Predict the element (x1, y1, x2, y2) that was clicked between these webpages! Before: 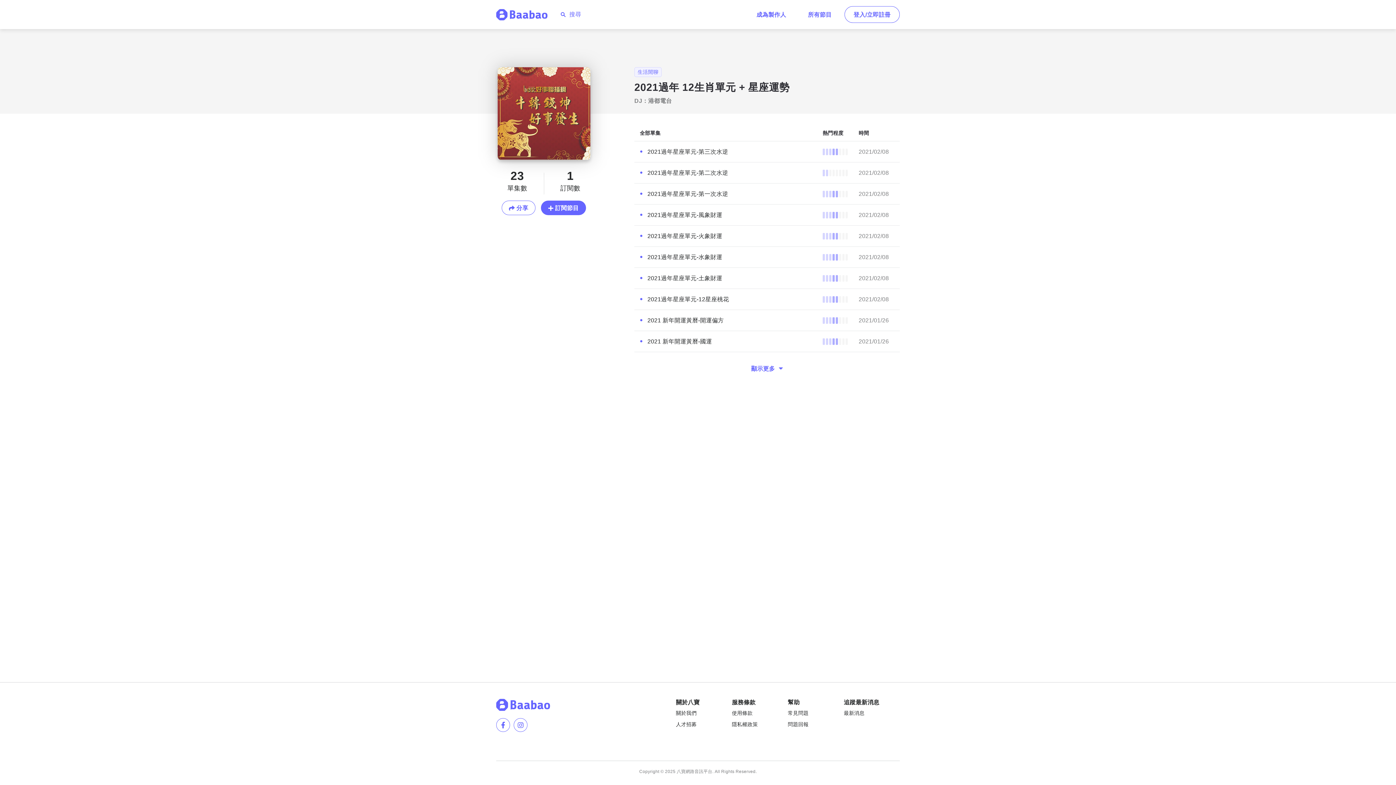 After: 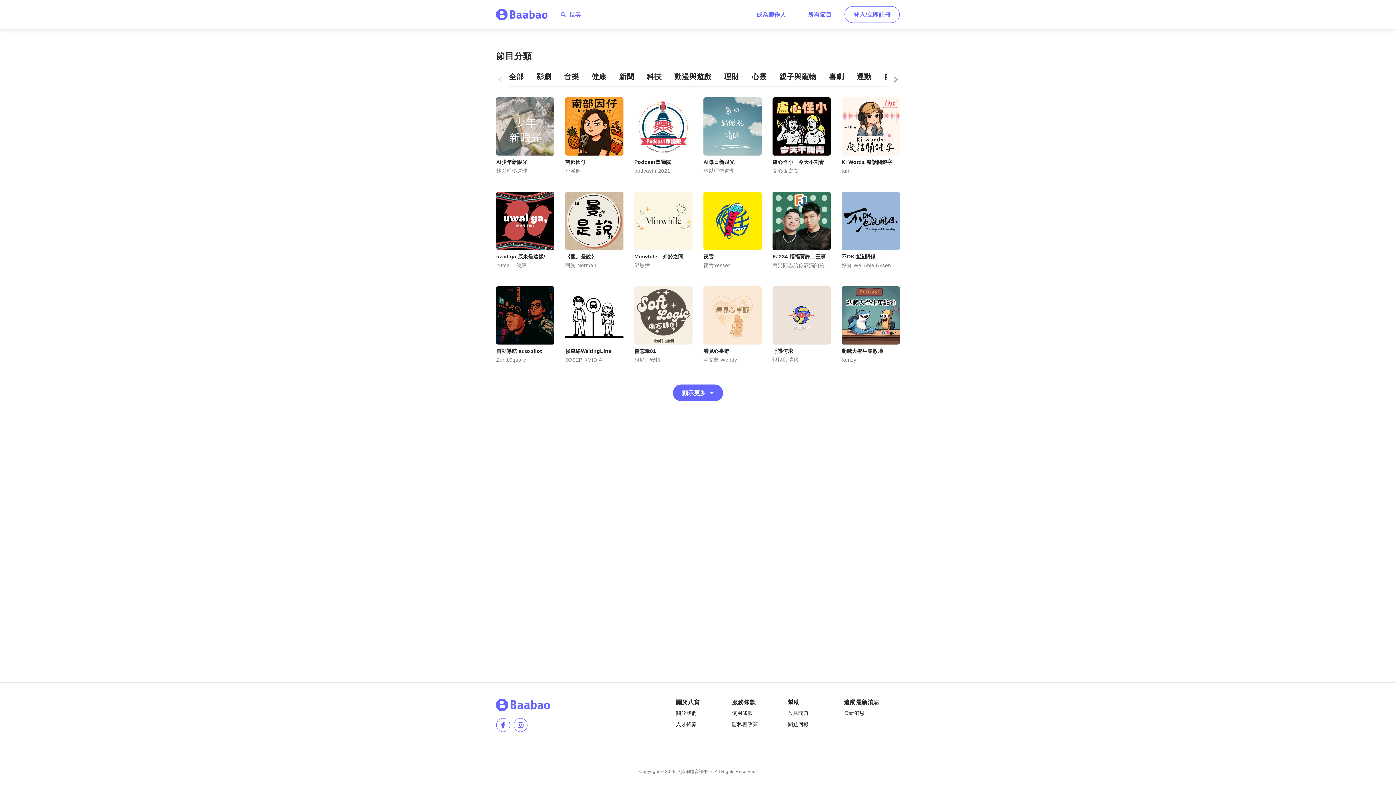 Action: bbox: (634, 67, 900, 77) label: 生活閒聊